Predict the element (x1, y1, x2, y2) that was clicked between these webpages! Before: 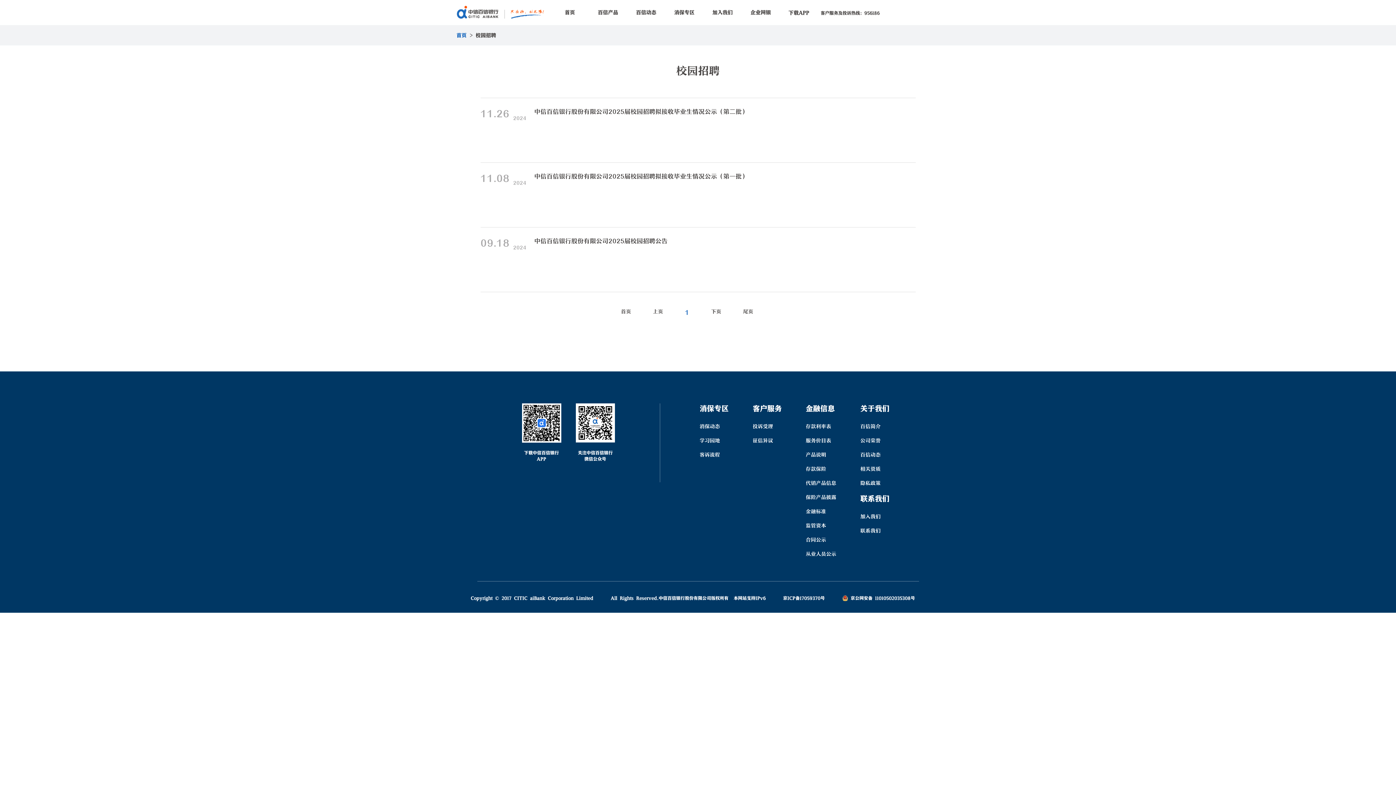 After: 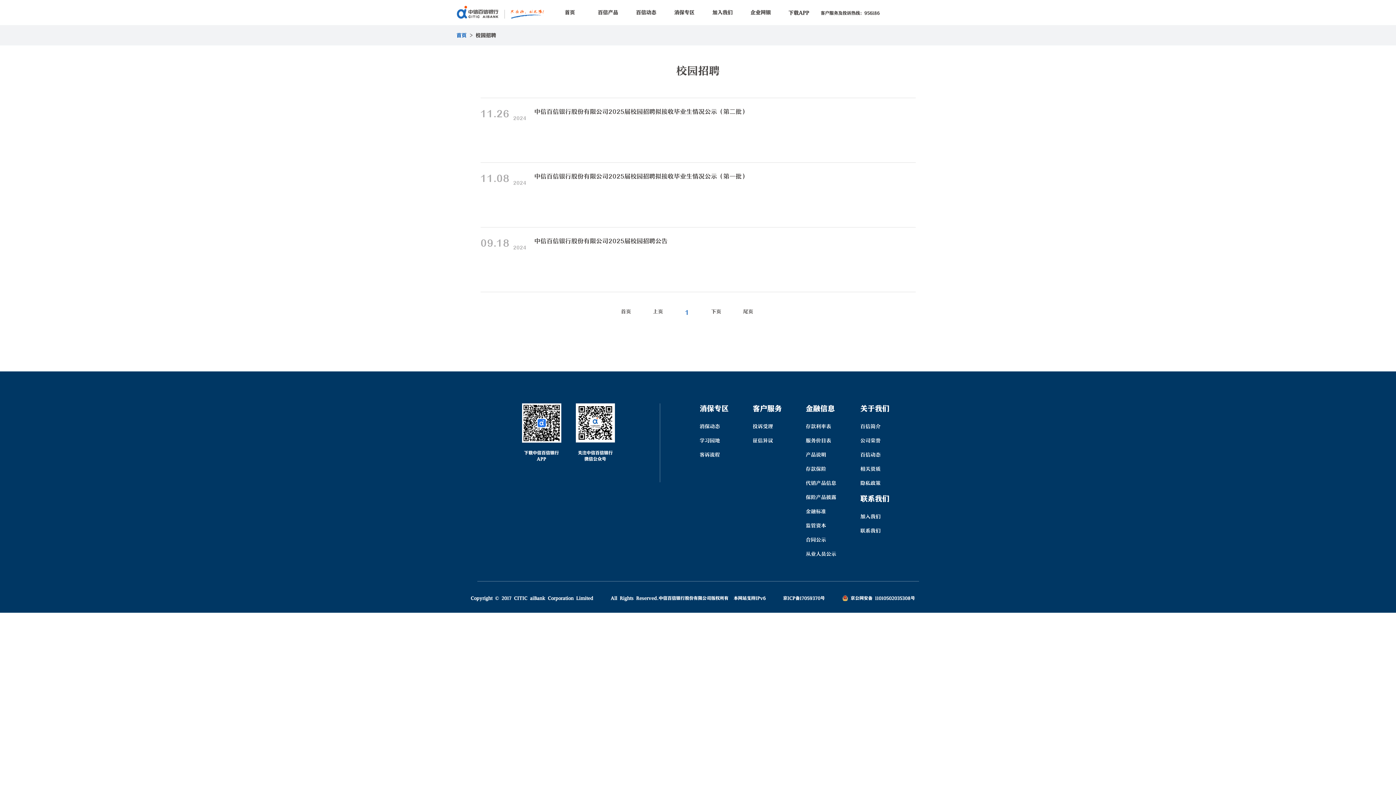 Action: label: 11.26
2024

中信百信银行股份有限公司2025届校园招聘拟接收毕业生情况公示（第二批） bbox: (480, 98, 915, 162)